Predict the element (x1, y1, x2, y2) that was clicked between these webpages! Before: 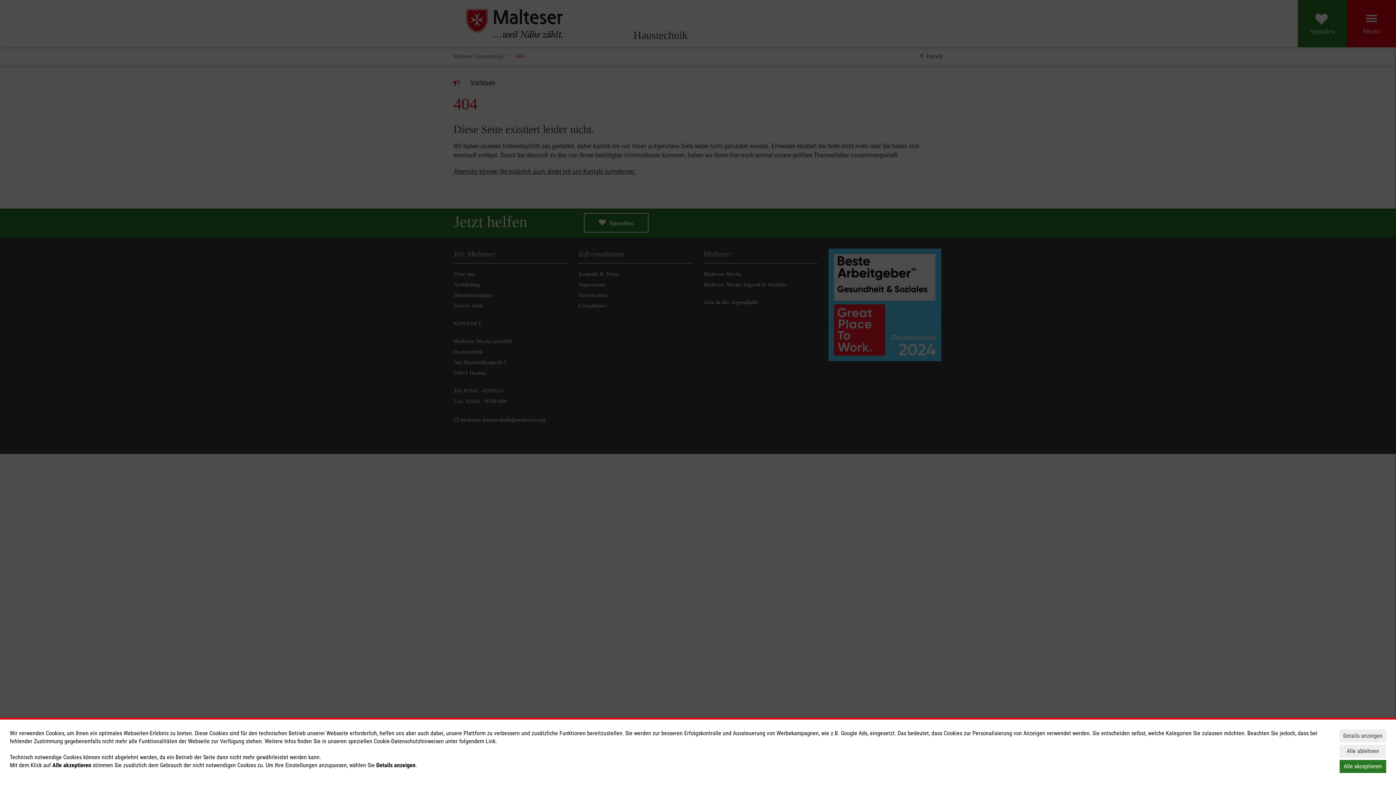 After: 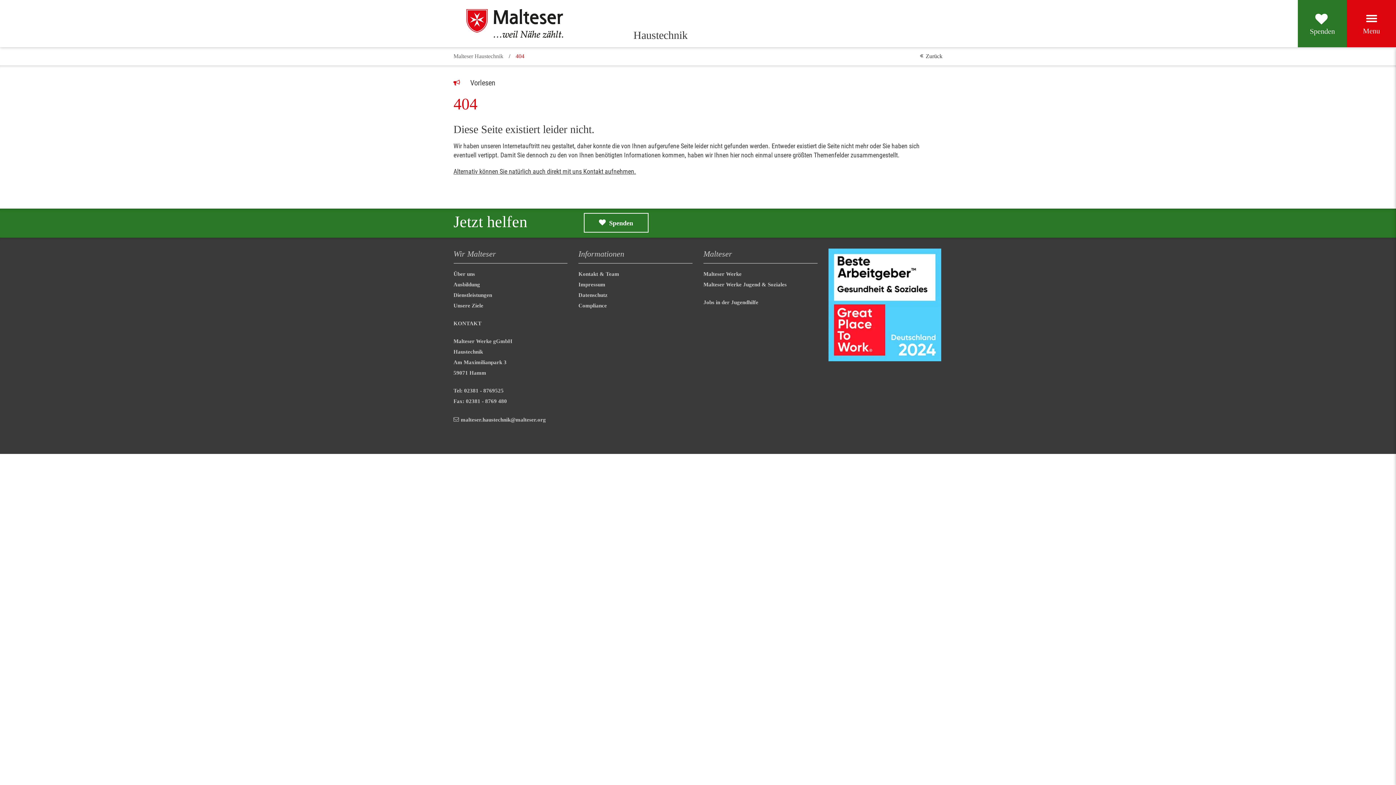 Action: label: Alle ablehnen bbox: (1340, 745, 1386, 758)